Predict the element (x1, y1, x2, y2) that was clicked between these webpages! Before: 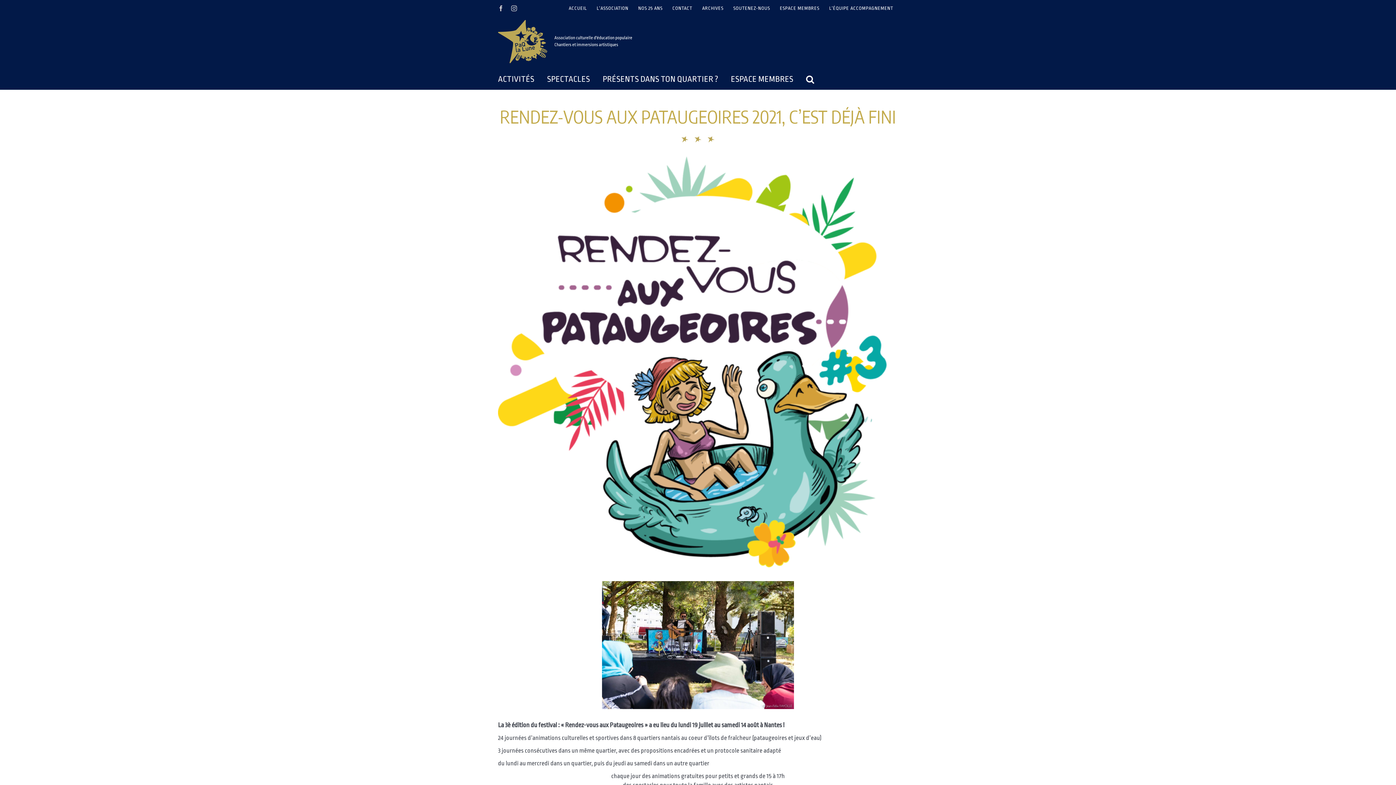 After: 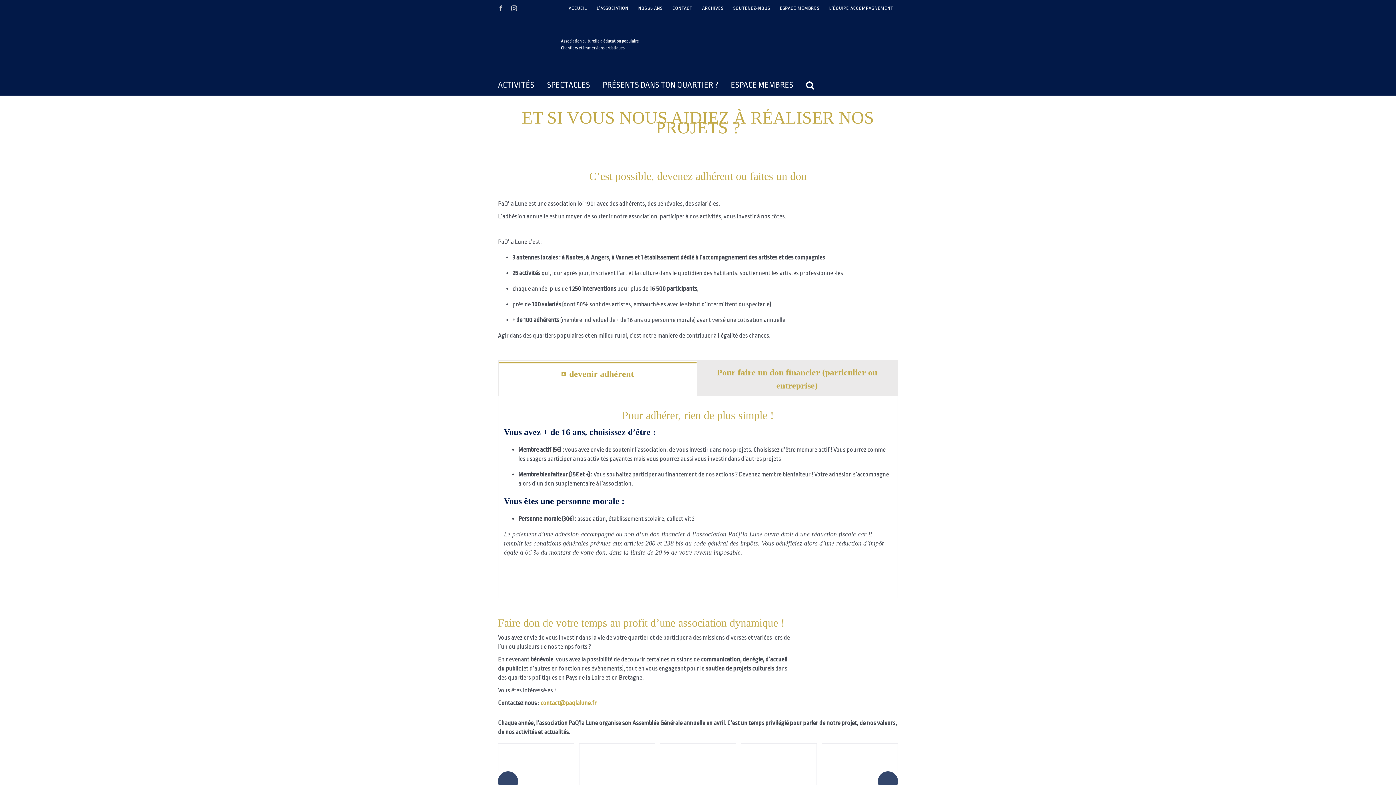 Action: label: SOUTENEZ-NOUS bbox: (728, 0, 774, 16)